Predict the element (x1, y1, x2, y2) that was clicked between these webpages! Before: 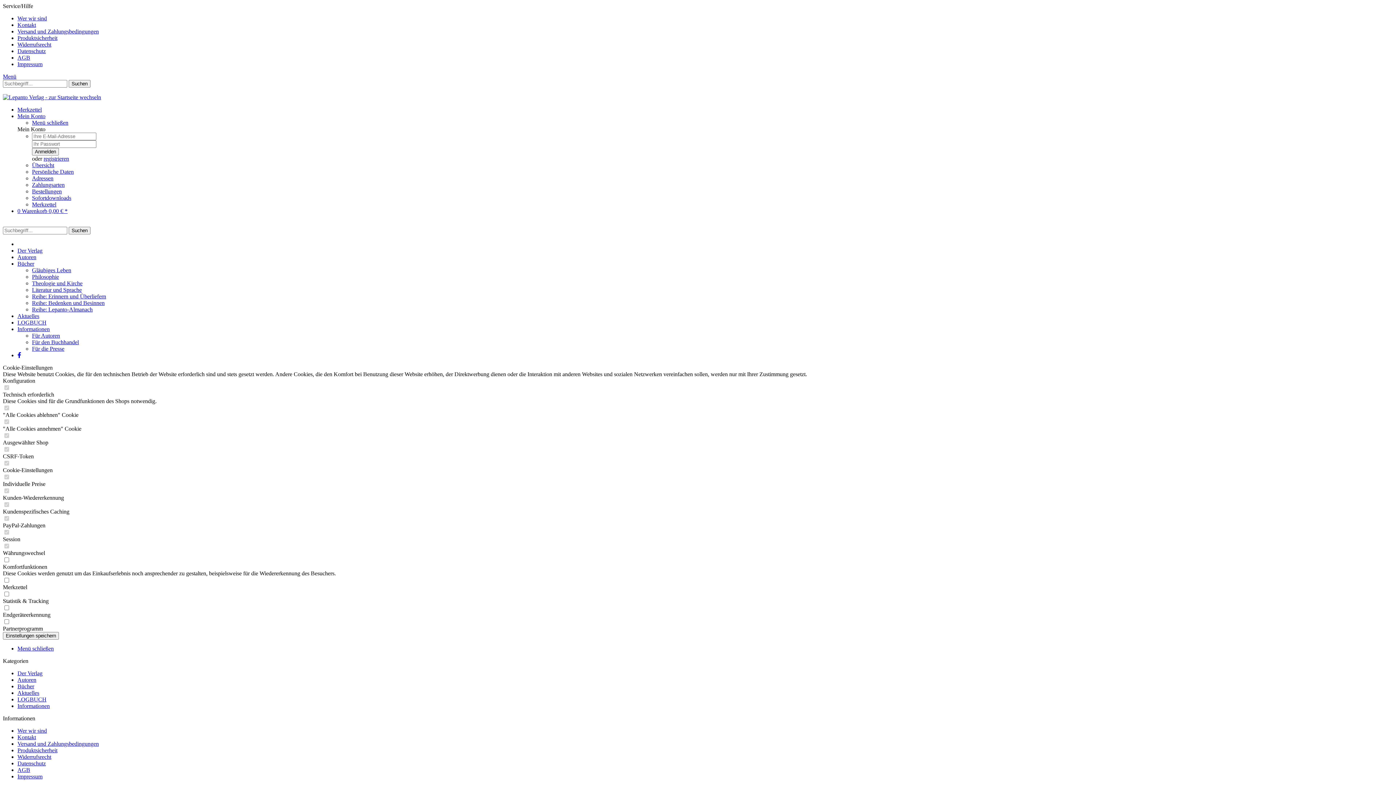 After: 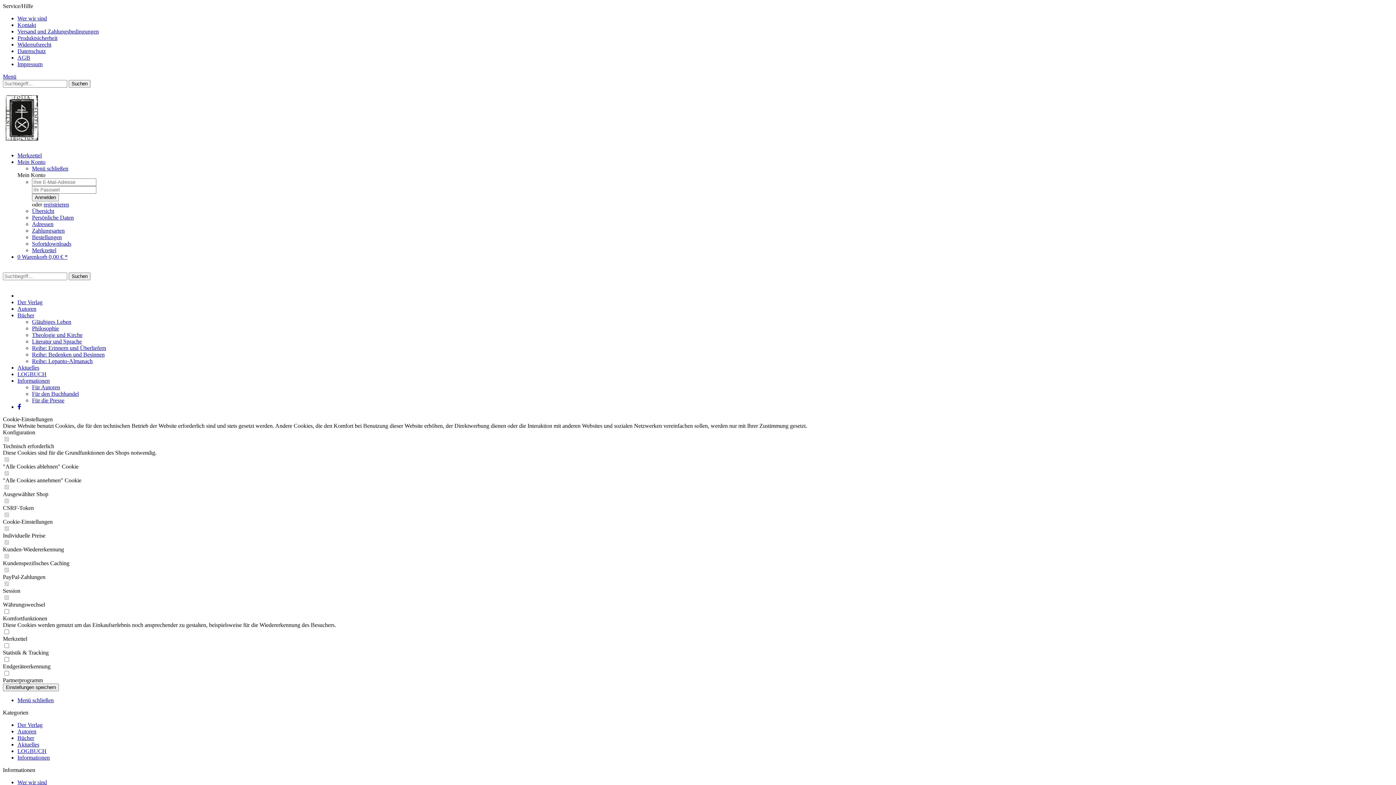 Action: label: Impressum bbox: (17, 773, 42, 780)